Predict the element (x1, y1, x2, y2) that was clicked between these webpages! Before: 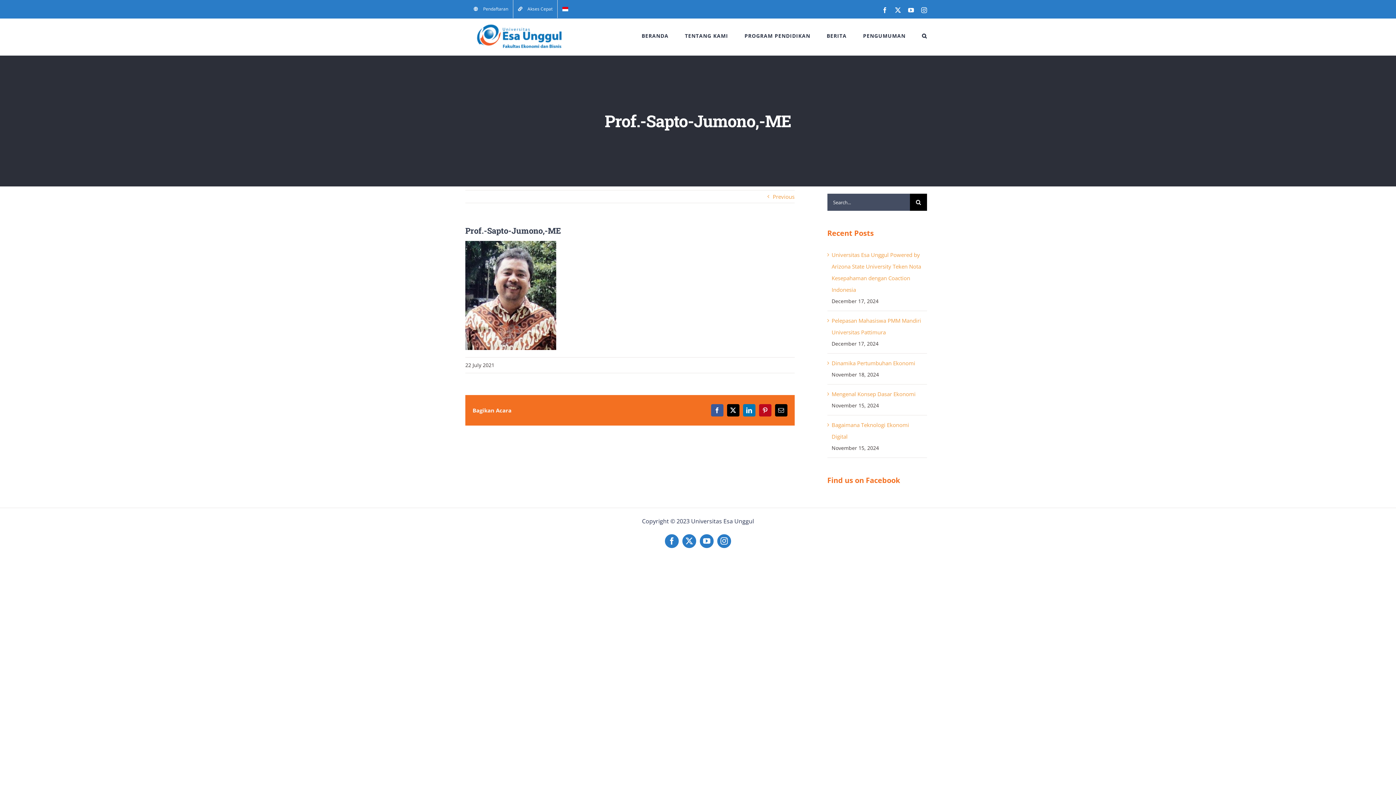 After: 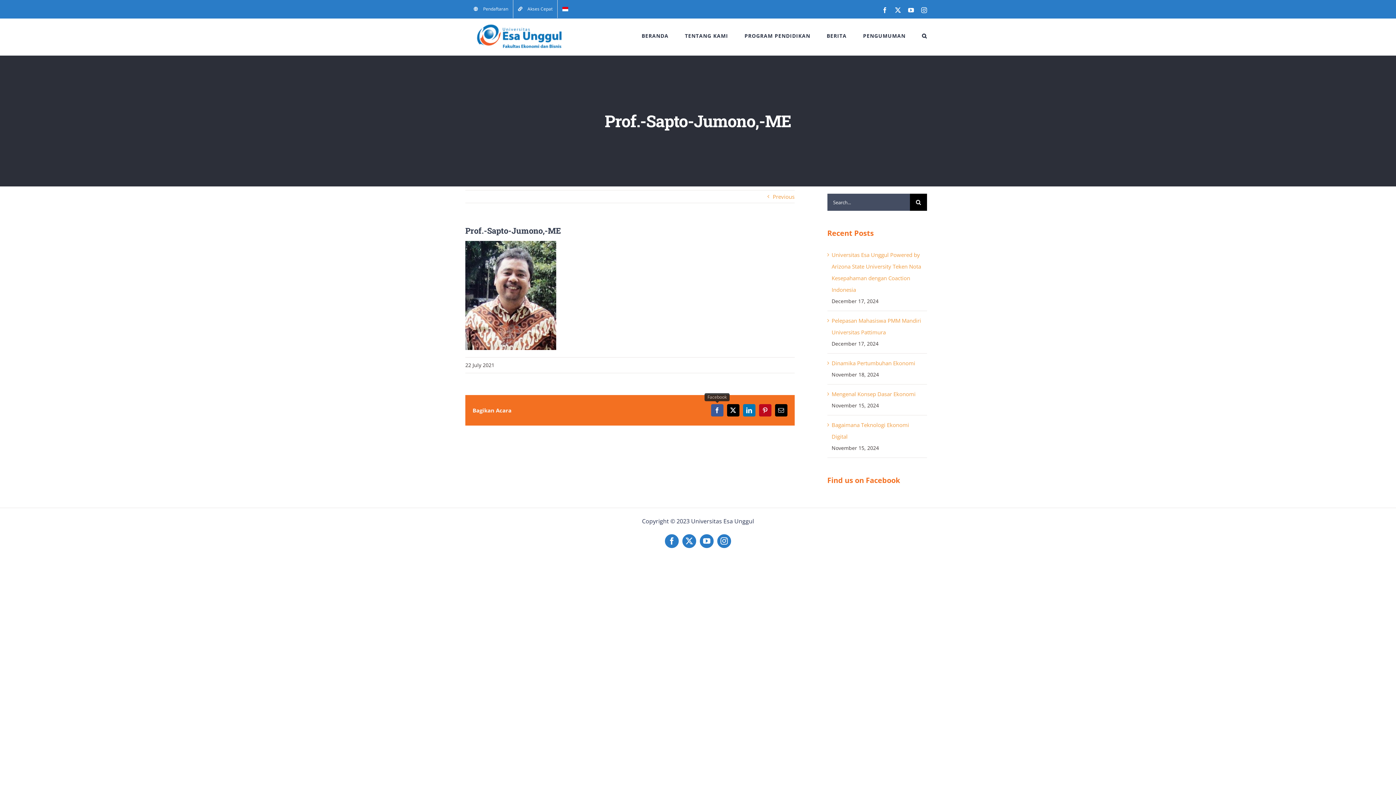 Action: bbox: (711, 404, 723, 416) label: Facebook